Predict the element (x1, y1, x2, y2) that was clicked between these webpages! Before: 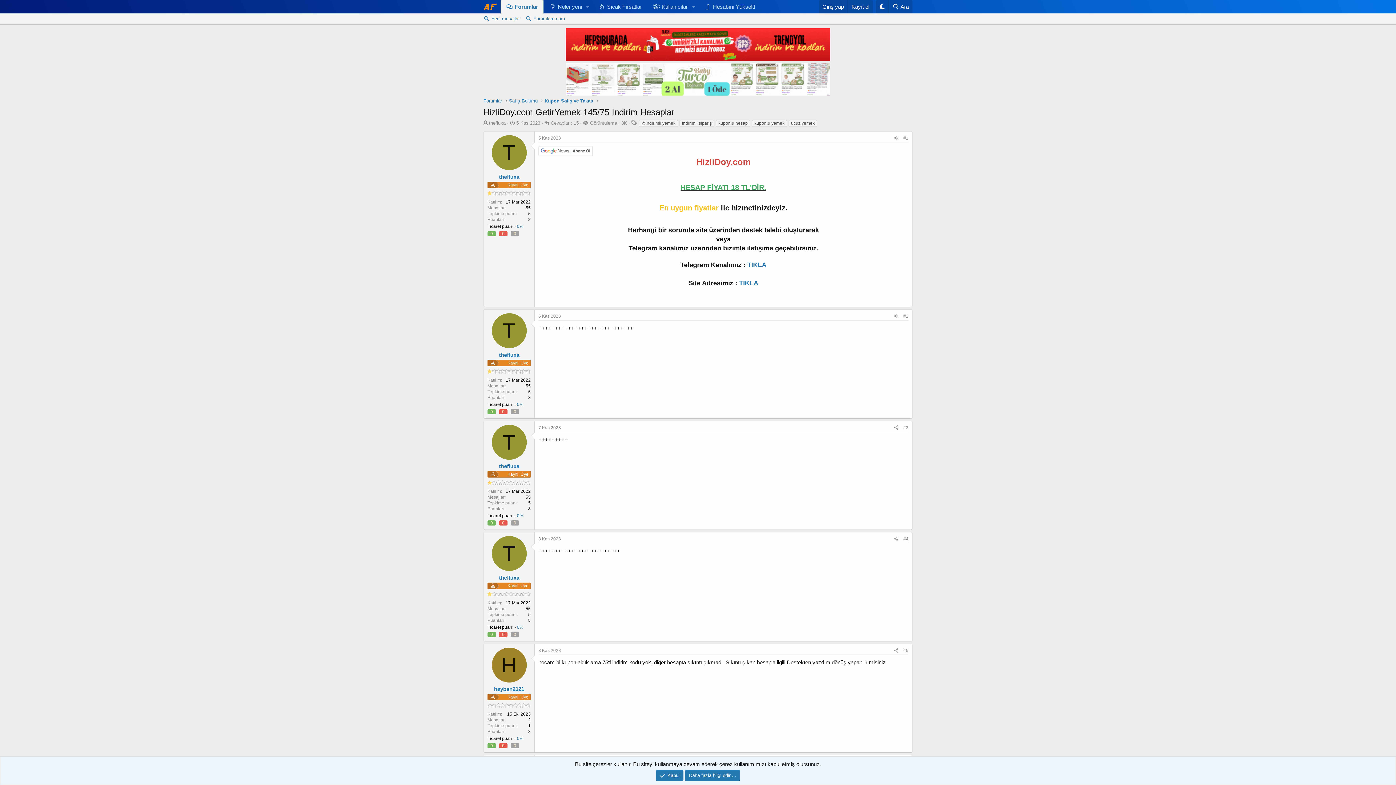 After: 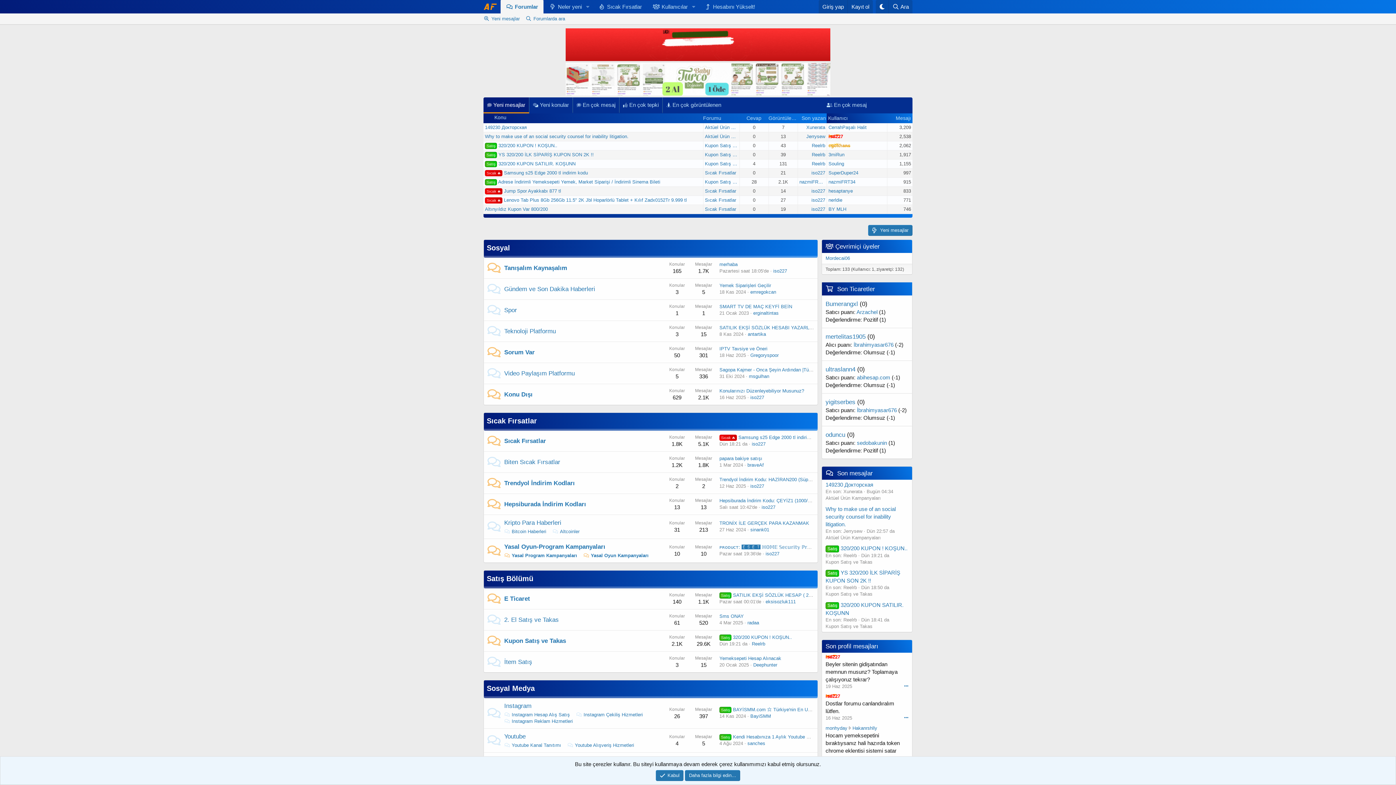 Action: label: Forumlar bbox: (500, 0, 543, 13)